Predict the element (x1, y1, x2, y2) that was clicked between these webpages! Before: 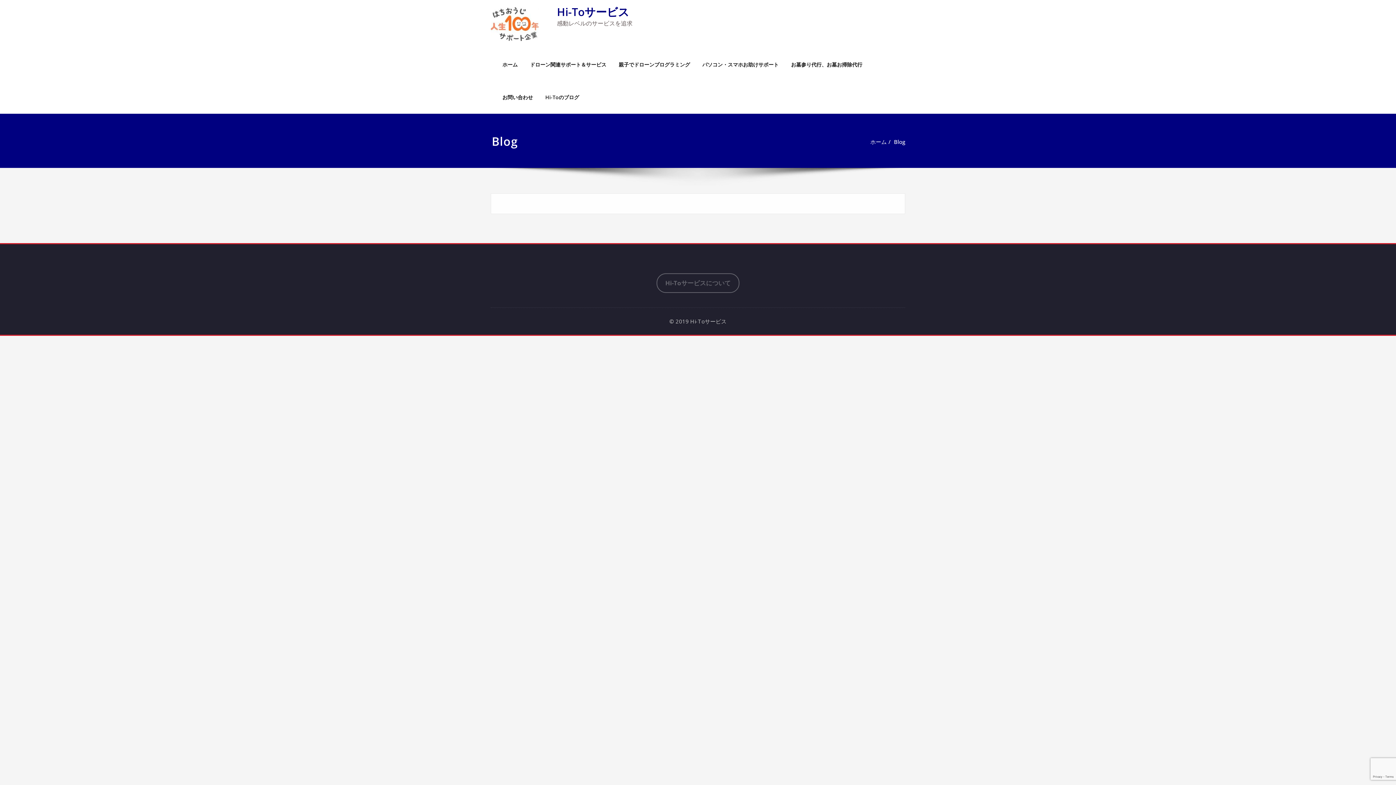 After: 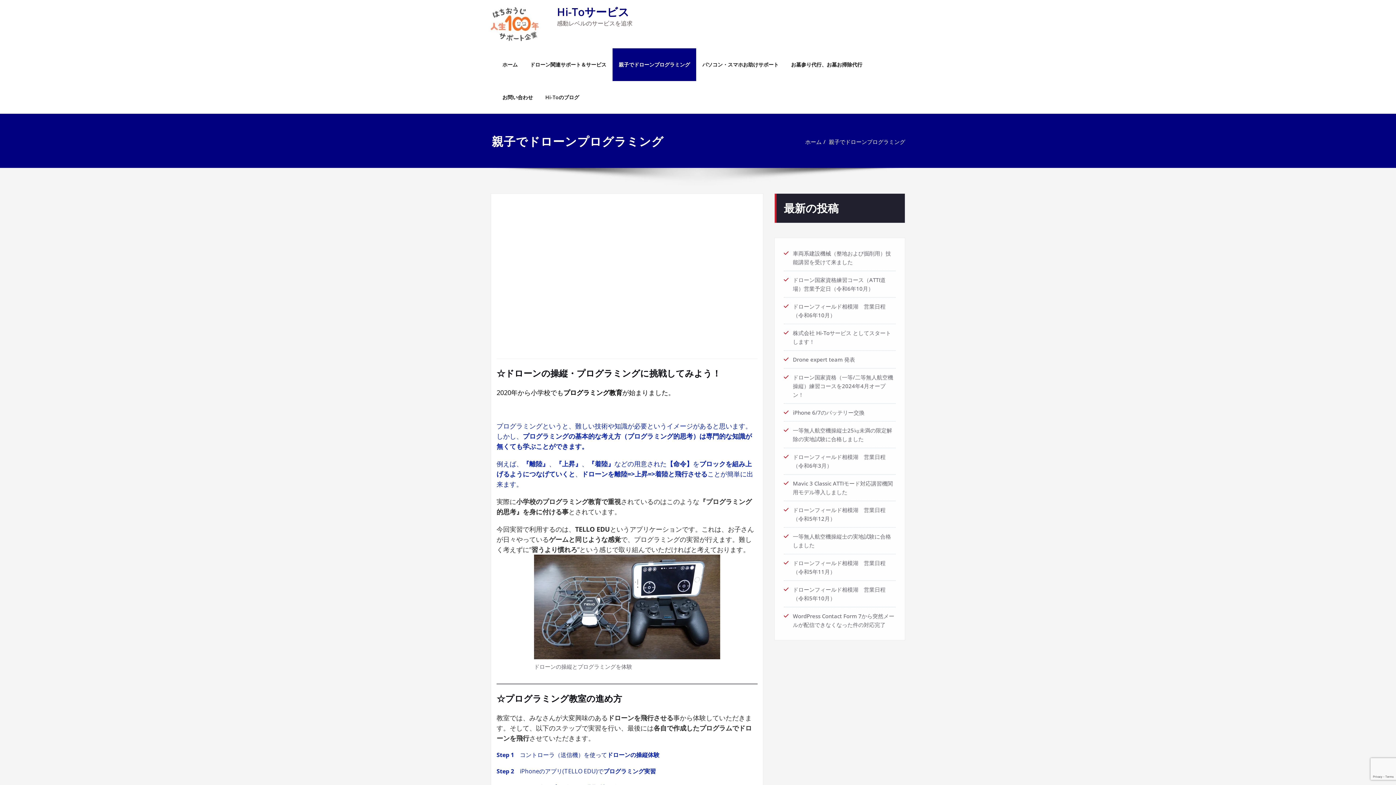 Action: bbox: (612, 48, 696, 81) label: 親子でドローンプログラミング